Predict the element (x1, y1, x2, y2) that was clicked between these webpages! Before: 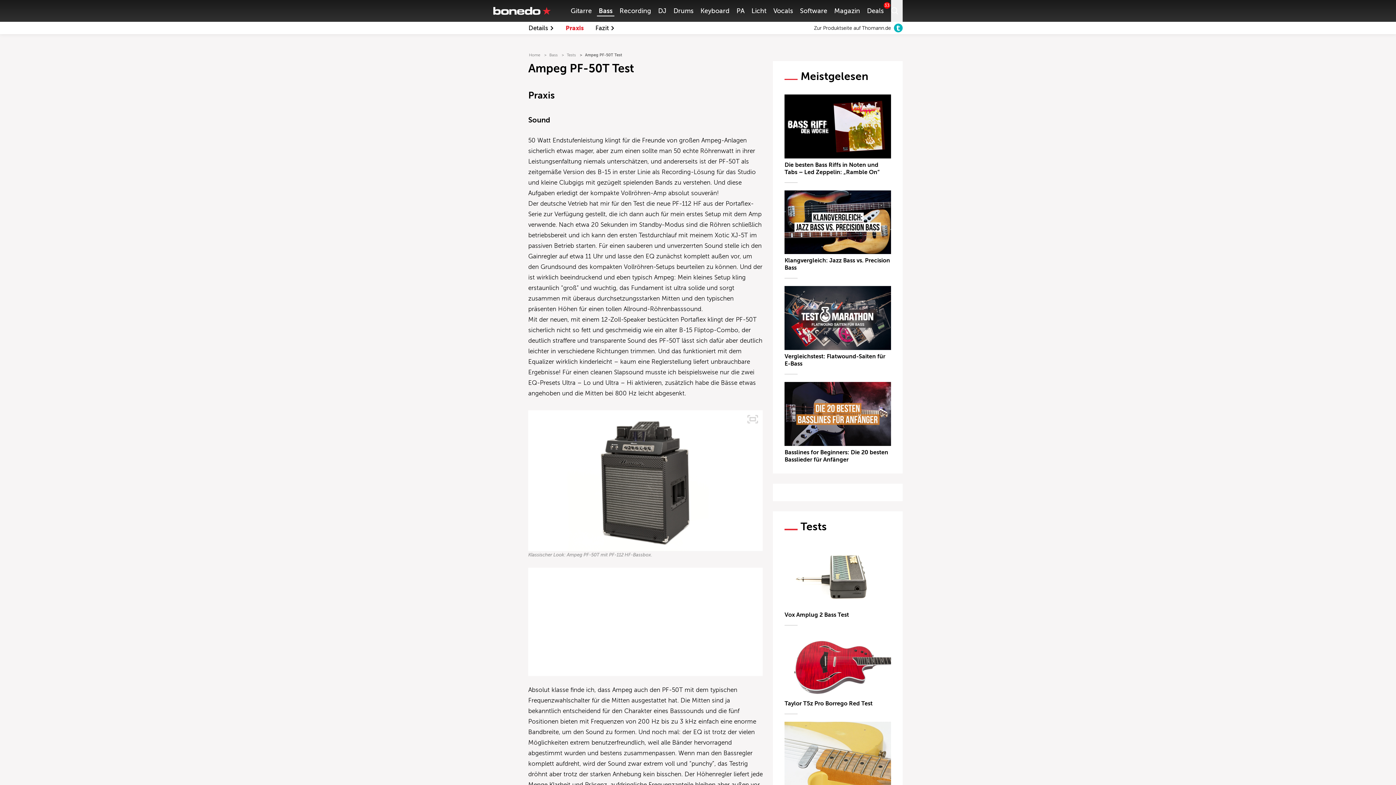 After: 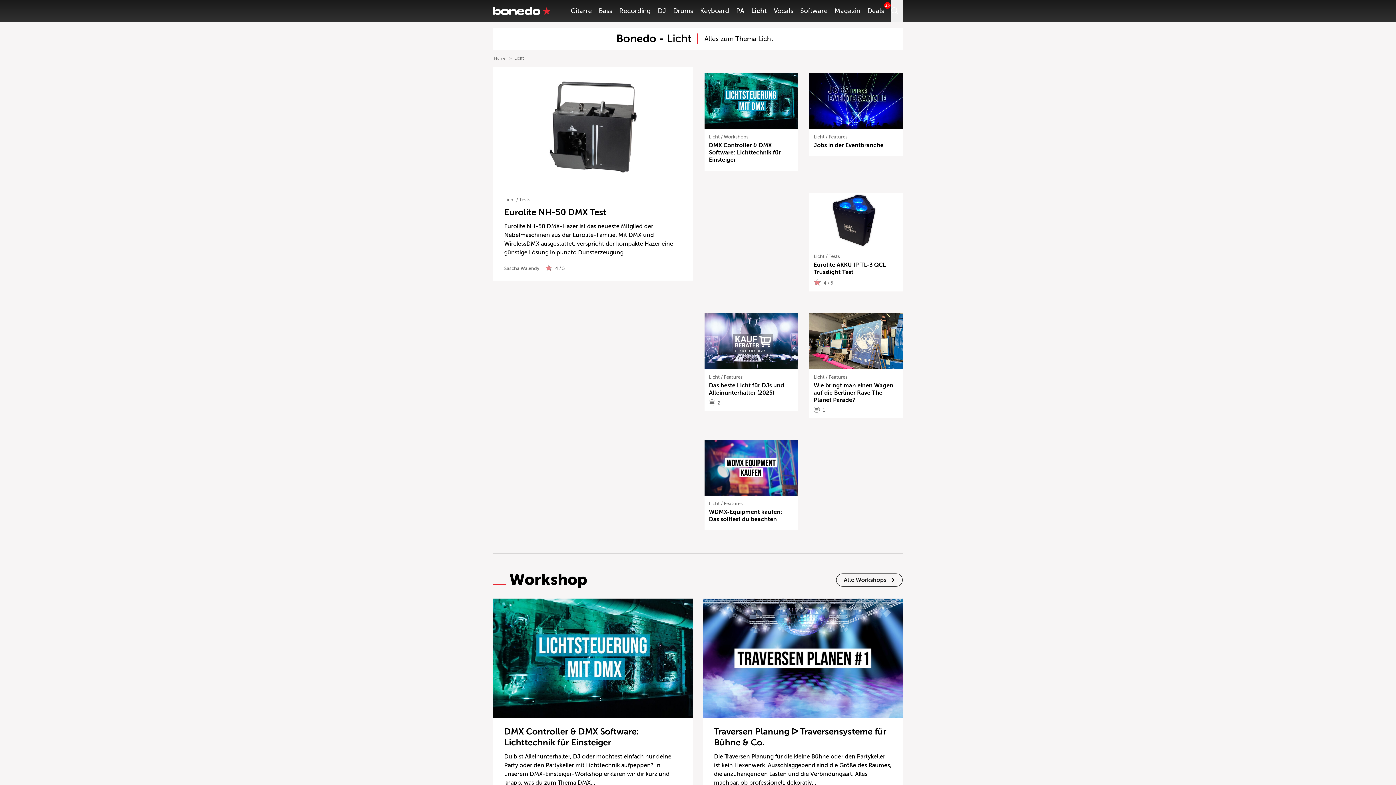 Action: bbox: (751, 7, 766, 14) label: Licht